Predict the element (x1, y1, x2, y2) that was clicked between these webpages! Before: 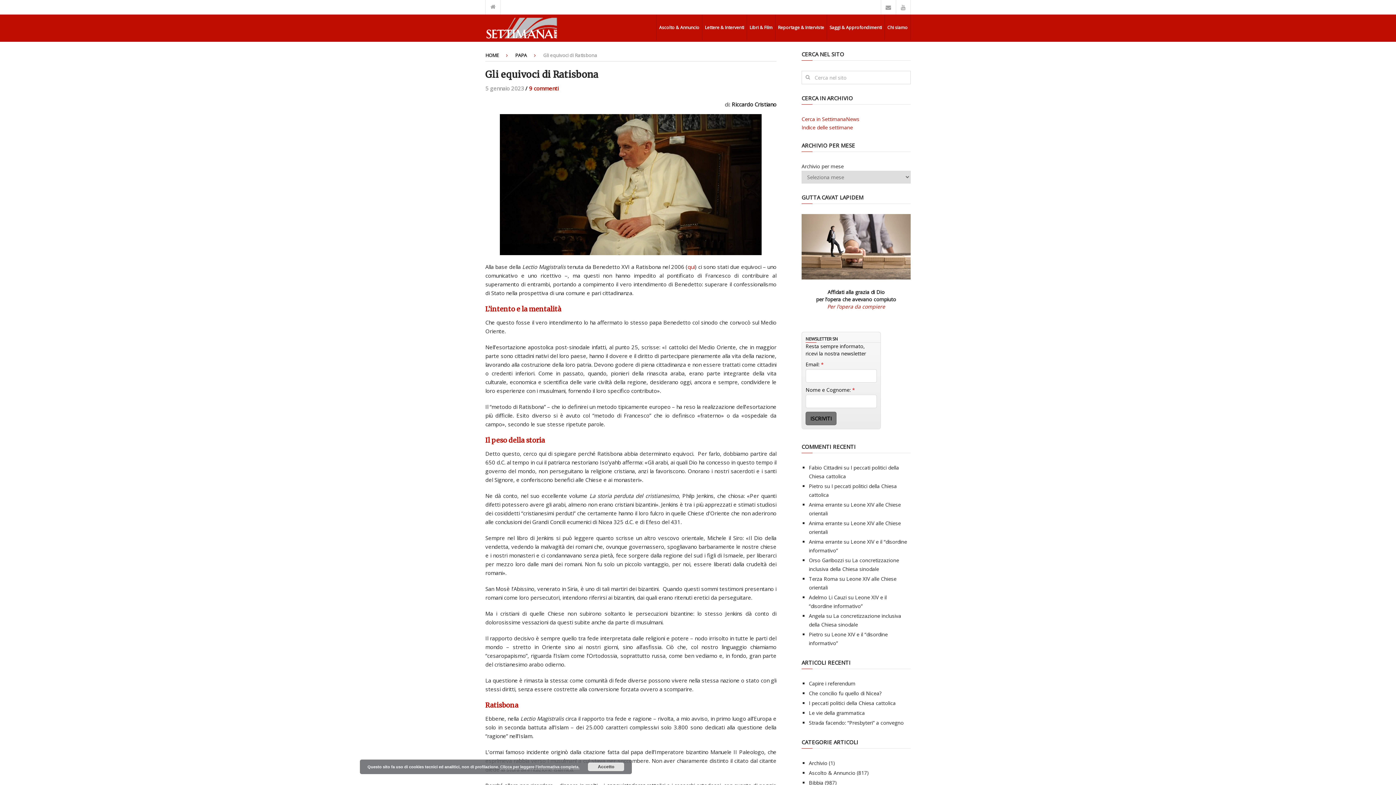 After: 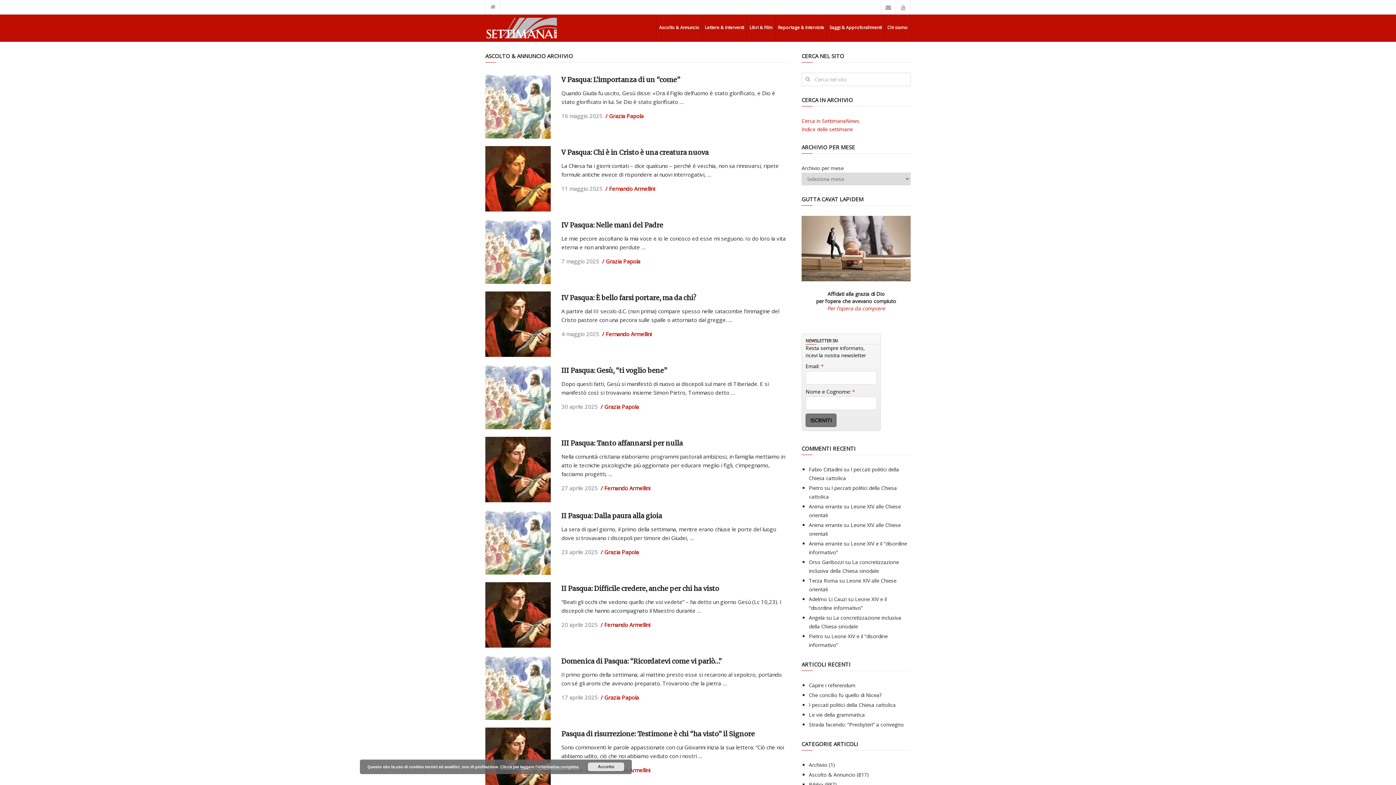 Action: label: Ascolto & Annuncio bbox: (809, 769, 855, 776)